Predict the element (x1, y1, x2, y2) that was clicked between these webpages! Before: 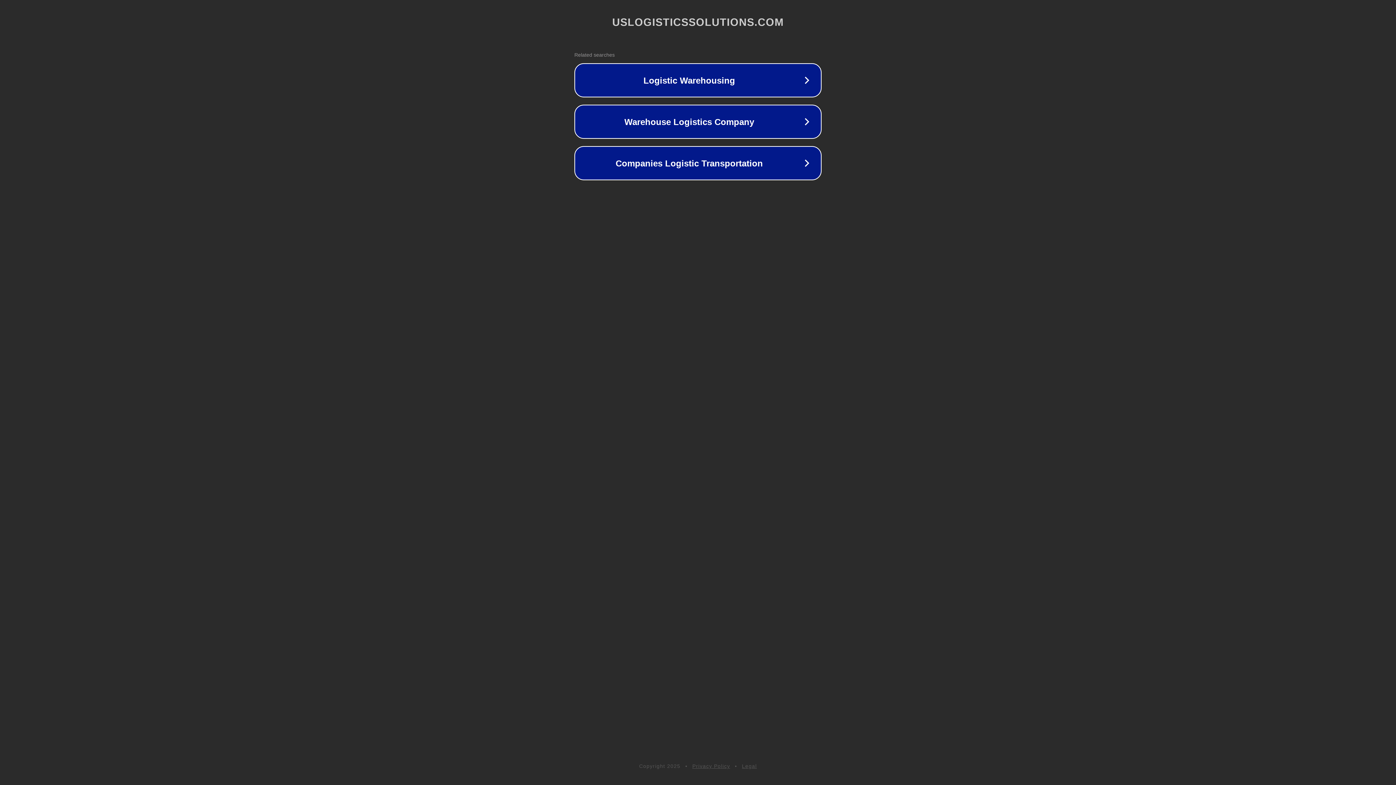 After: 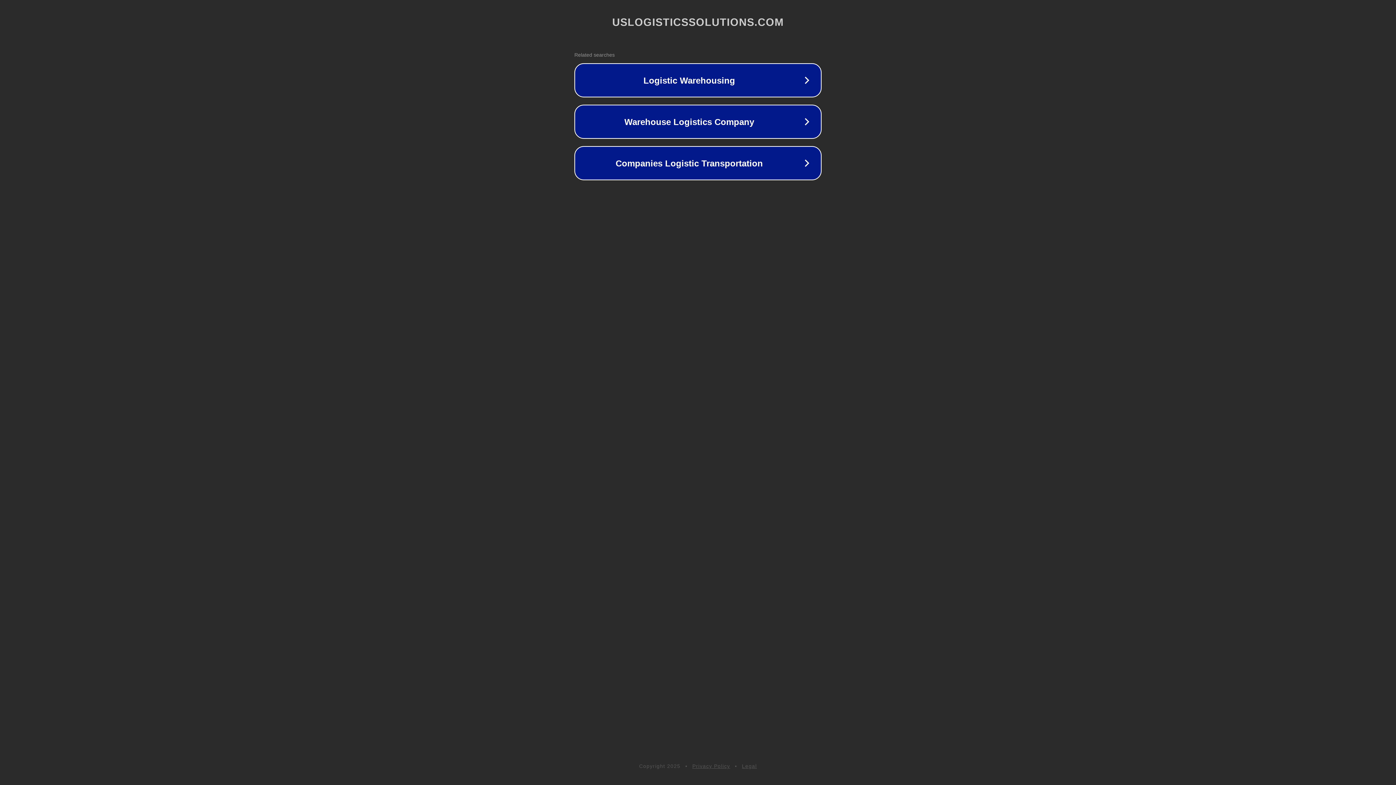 Action: label: Privacy Policy bbox: (692, 763, 730, 769)